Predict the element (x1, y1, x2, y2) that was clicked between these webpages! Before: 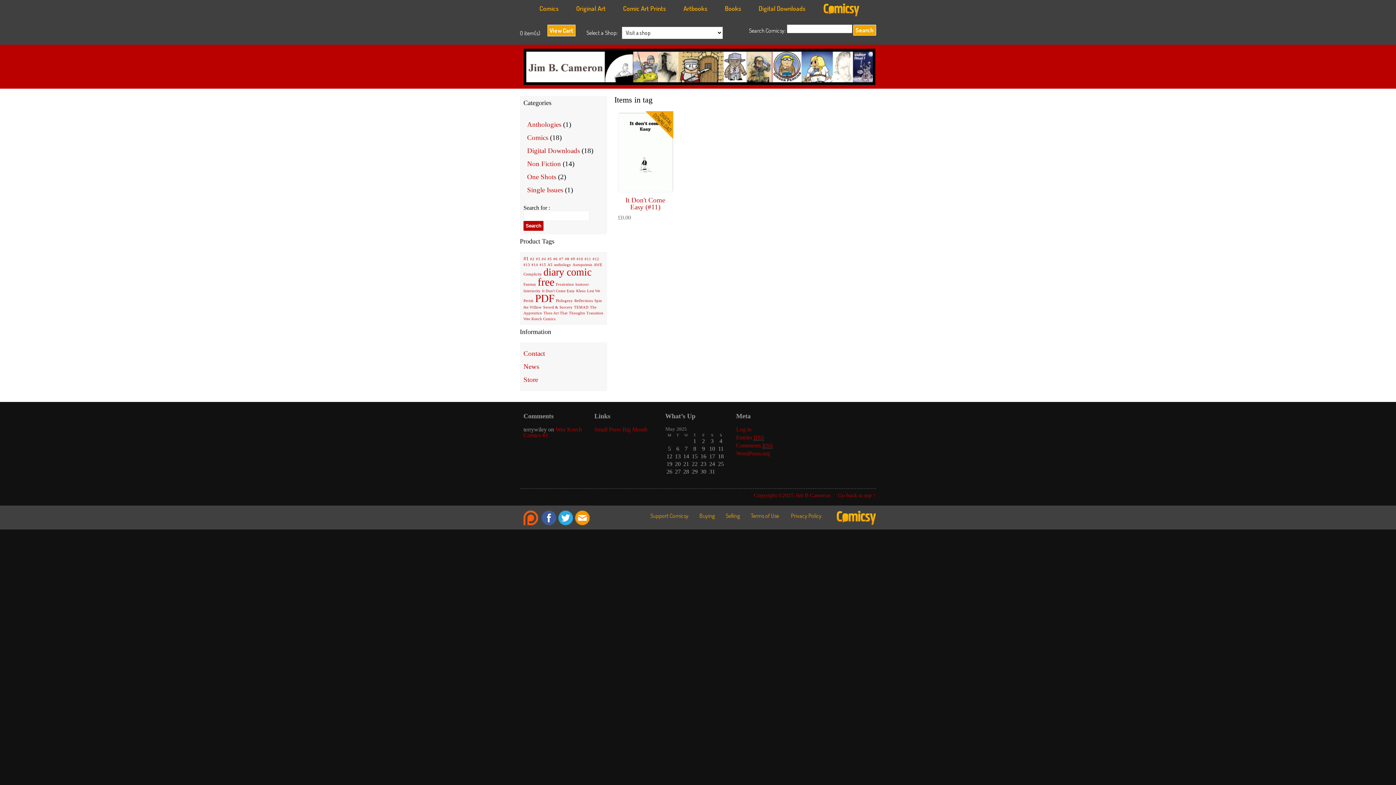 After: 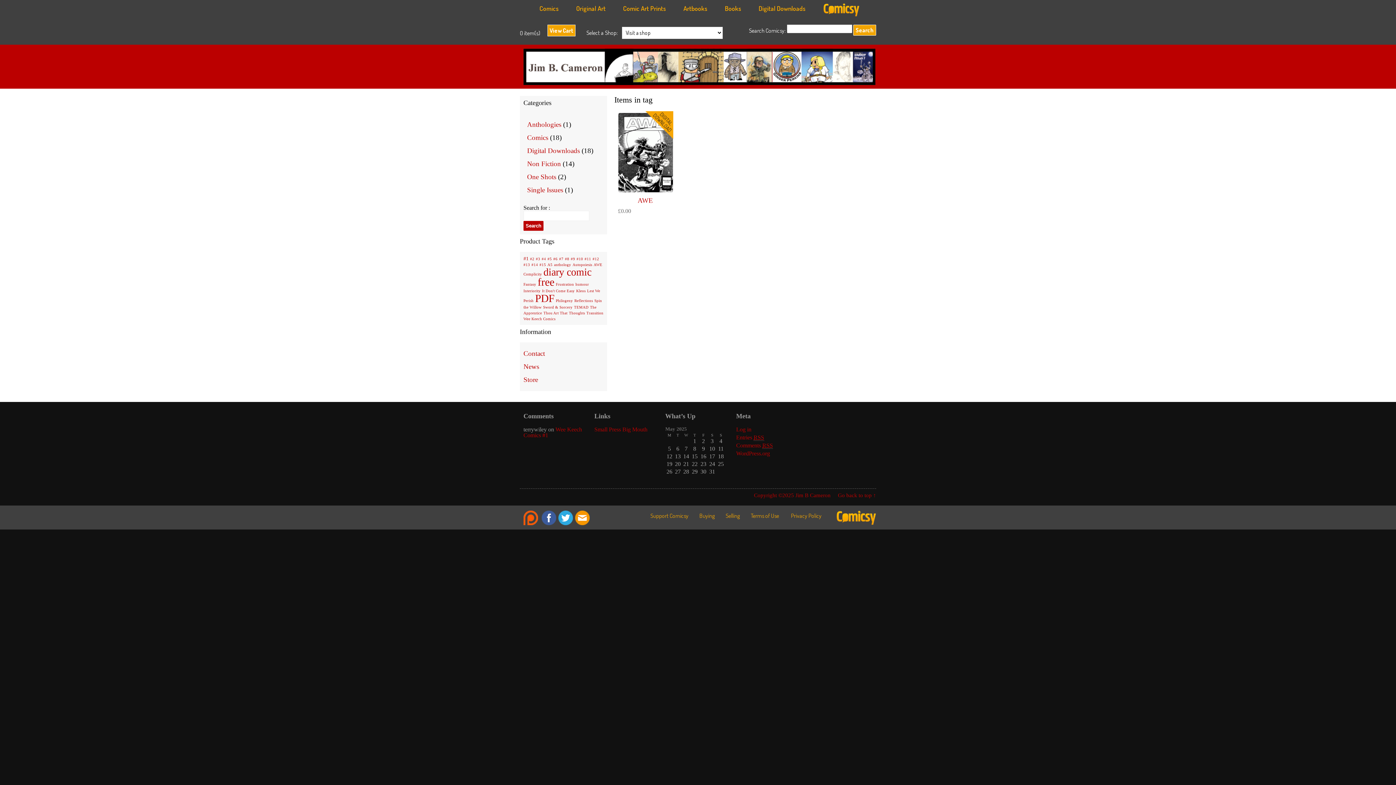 Action: bbox: (593, 262, 602, 266) label: AWE